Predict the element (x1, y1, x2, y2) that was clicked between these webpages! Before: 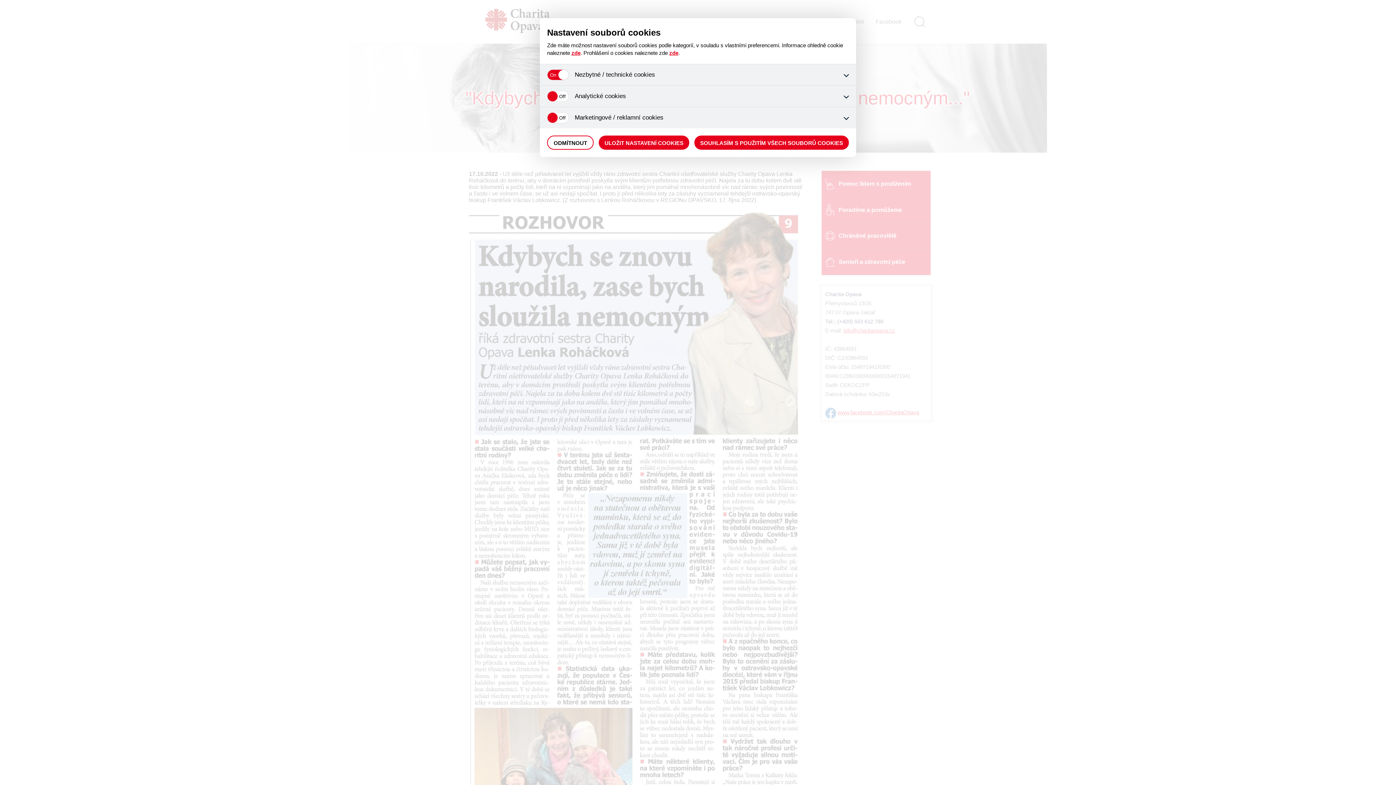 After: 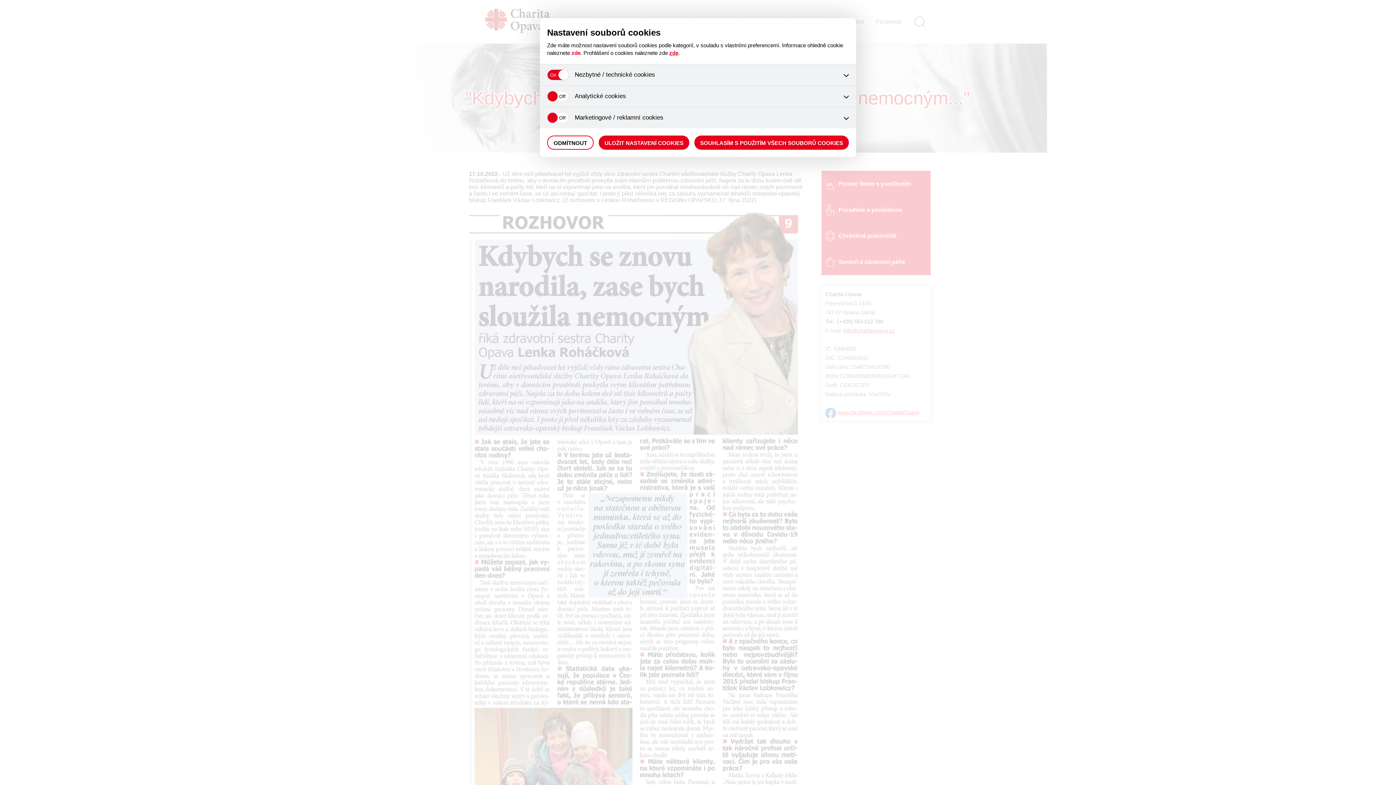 Action: label: zde bbox: (571, 49, 580, 56)